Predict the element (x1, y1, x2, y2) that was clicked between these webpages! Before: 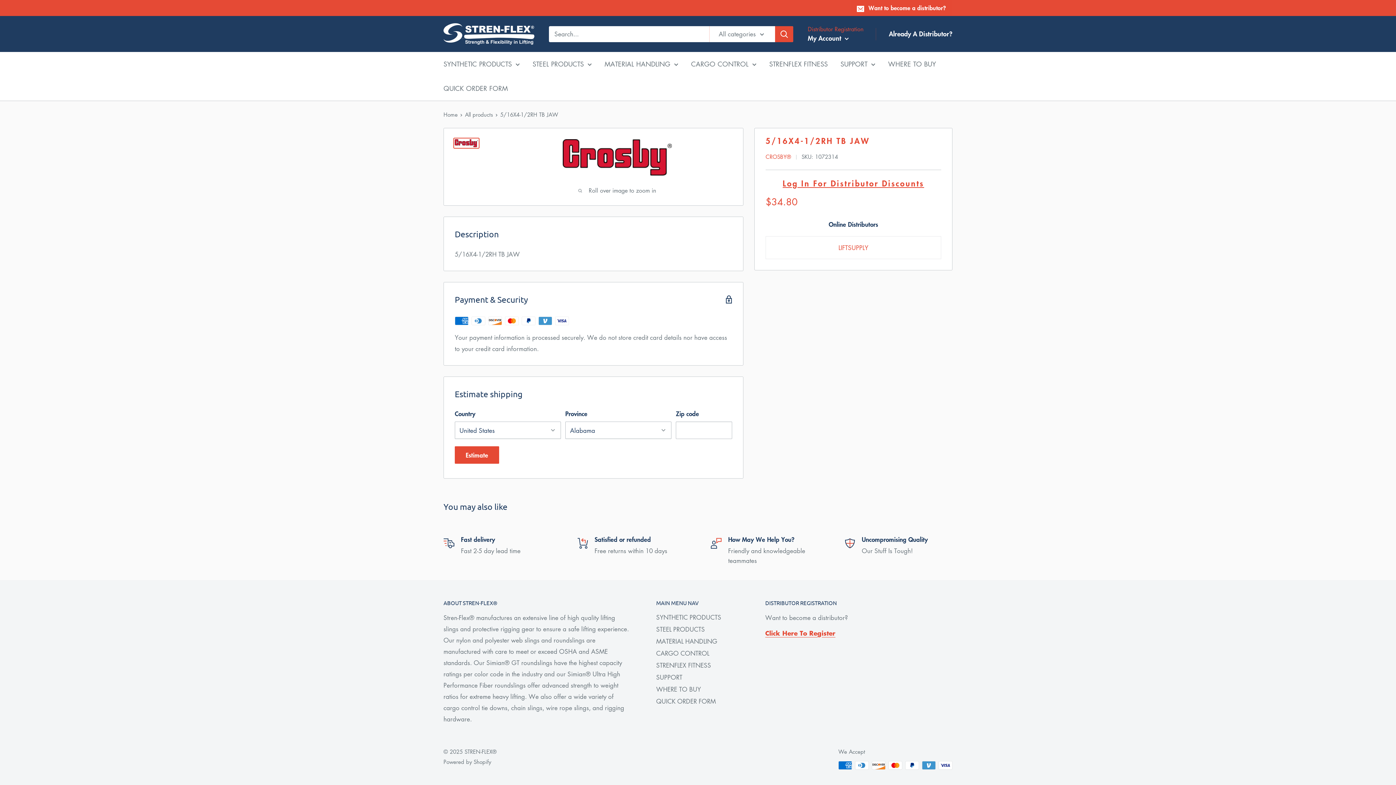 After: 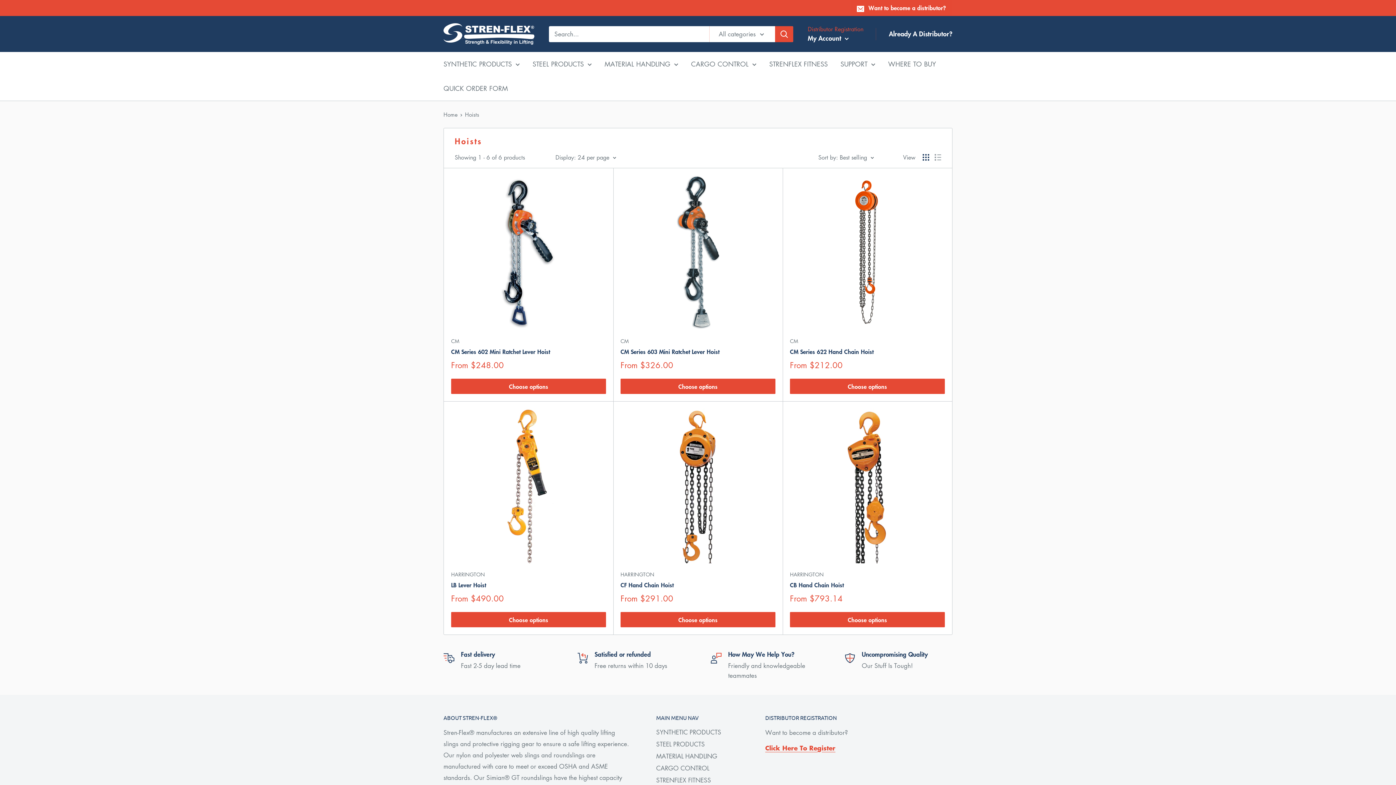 Action: bbox: (604, 58, 678, 70) label: MATERIAL HANDLING